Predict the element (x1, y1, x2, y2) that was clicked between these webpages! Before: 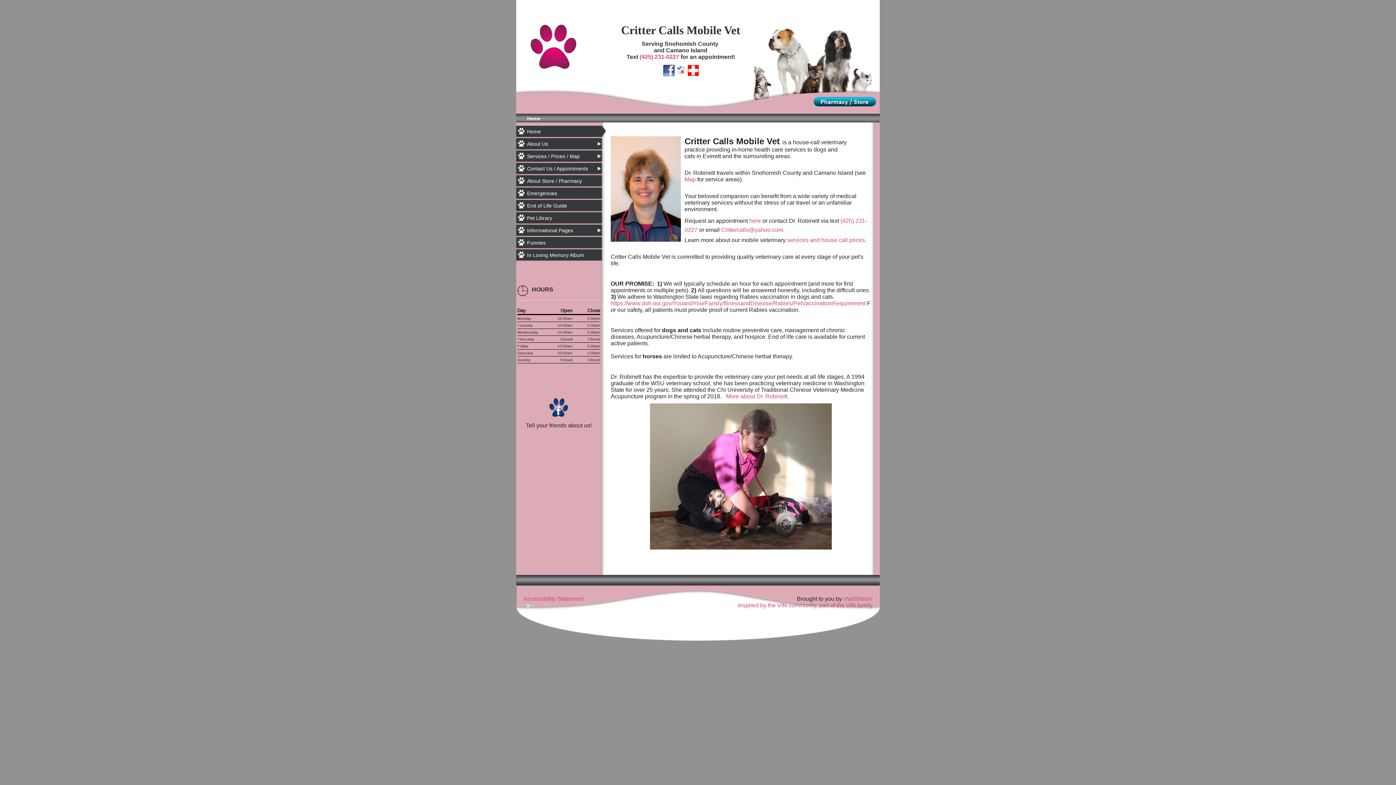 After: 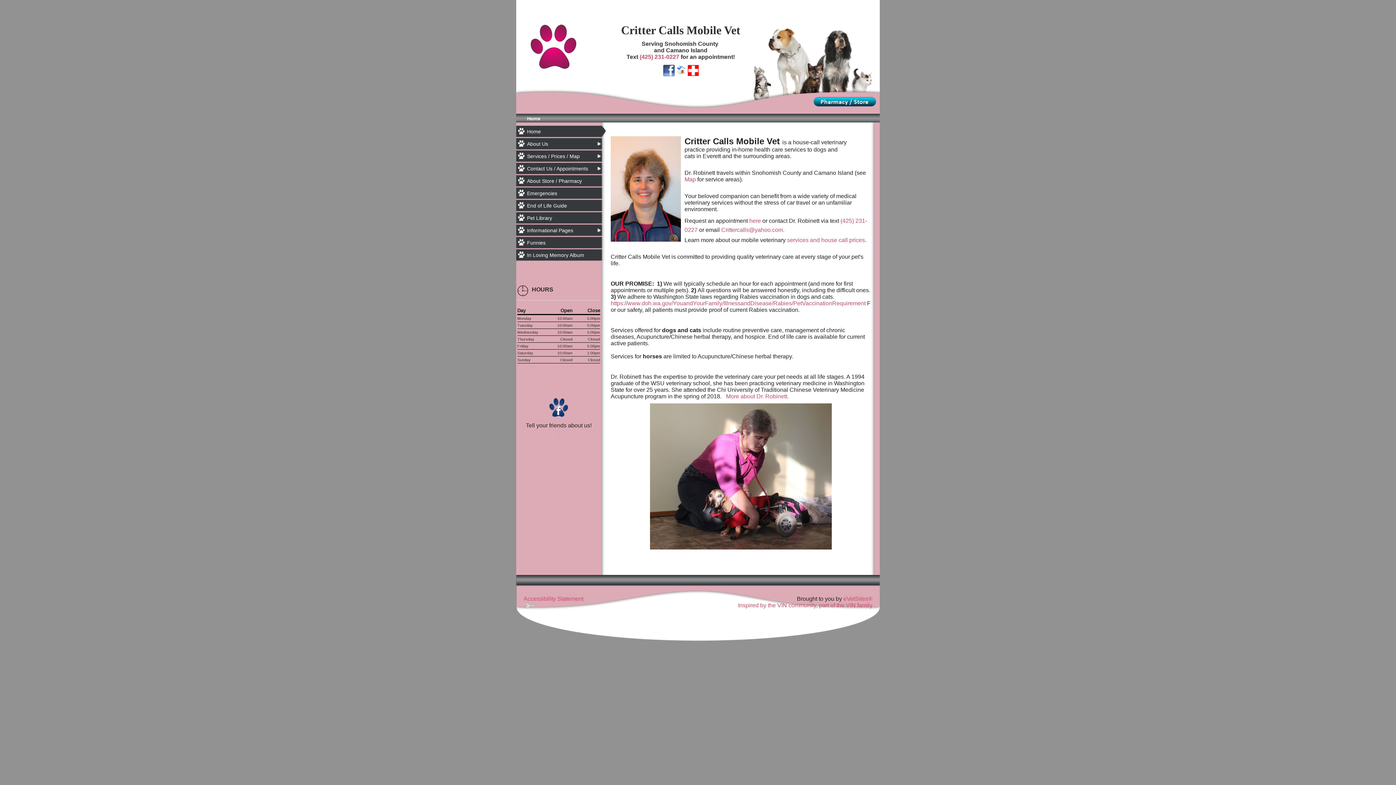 Action: bbox: (556, 432, 557, 438) label:  